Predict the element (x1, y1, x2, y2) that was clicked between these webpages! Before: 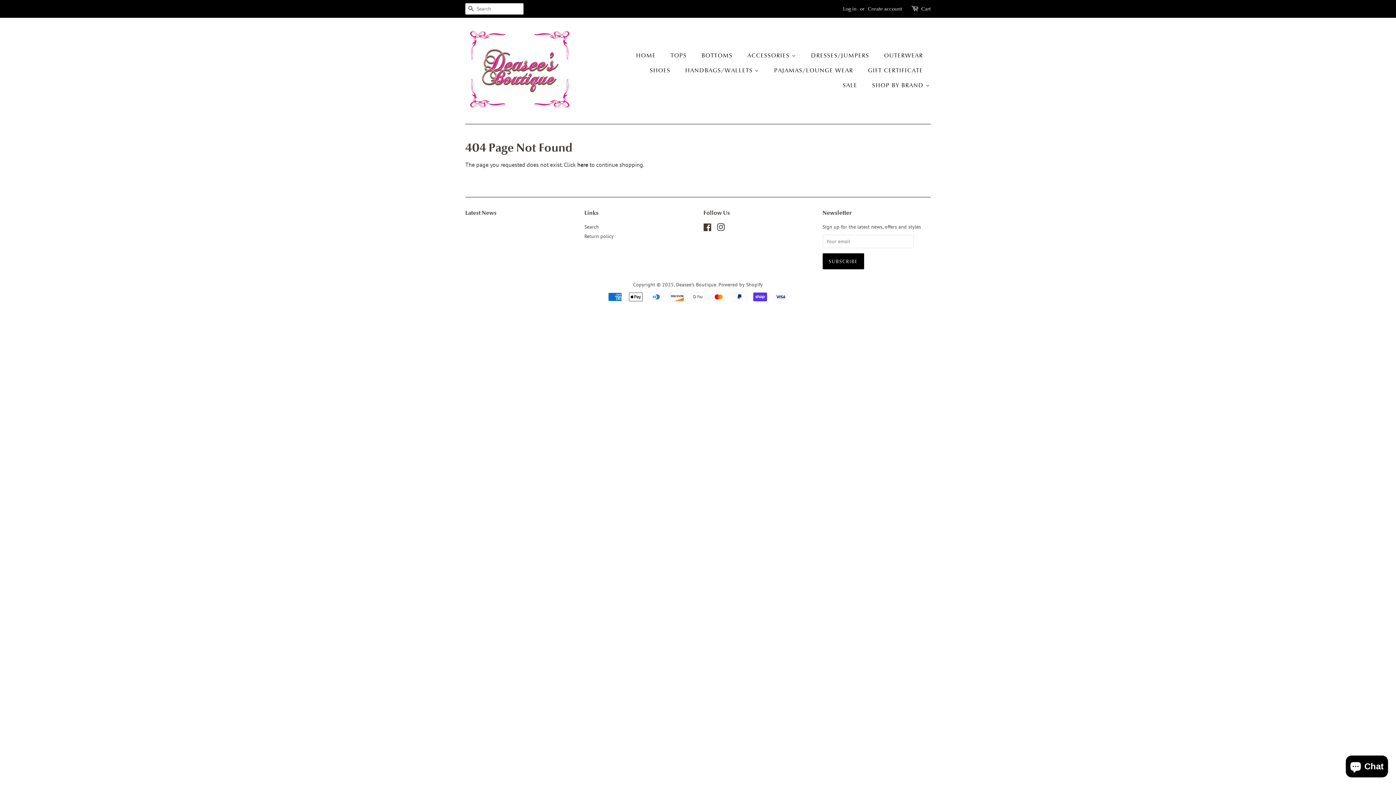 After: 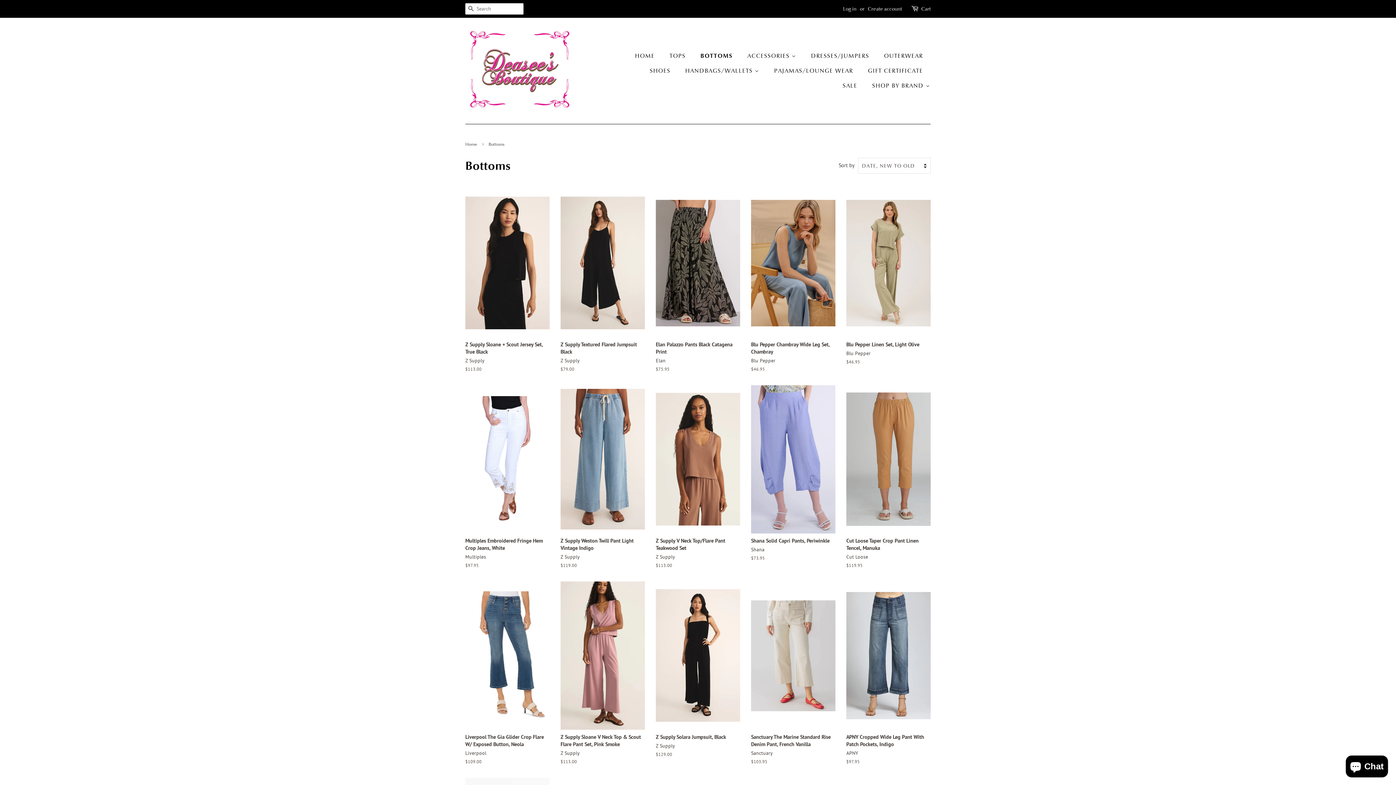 Action: label: BOTTOMS bbox: (696, 48, 739, 63)